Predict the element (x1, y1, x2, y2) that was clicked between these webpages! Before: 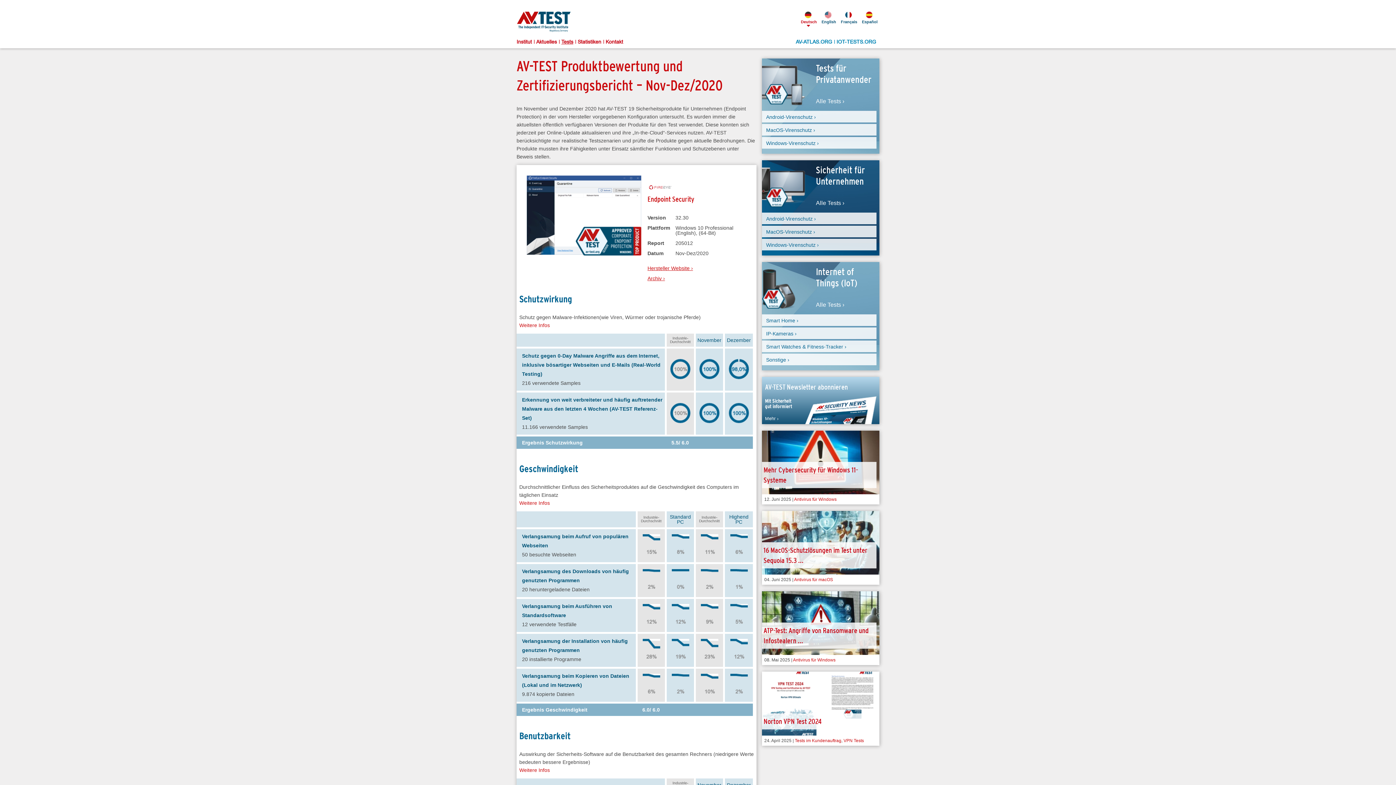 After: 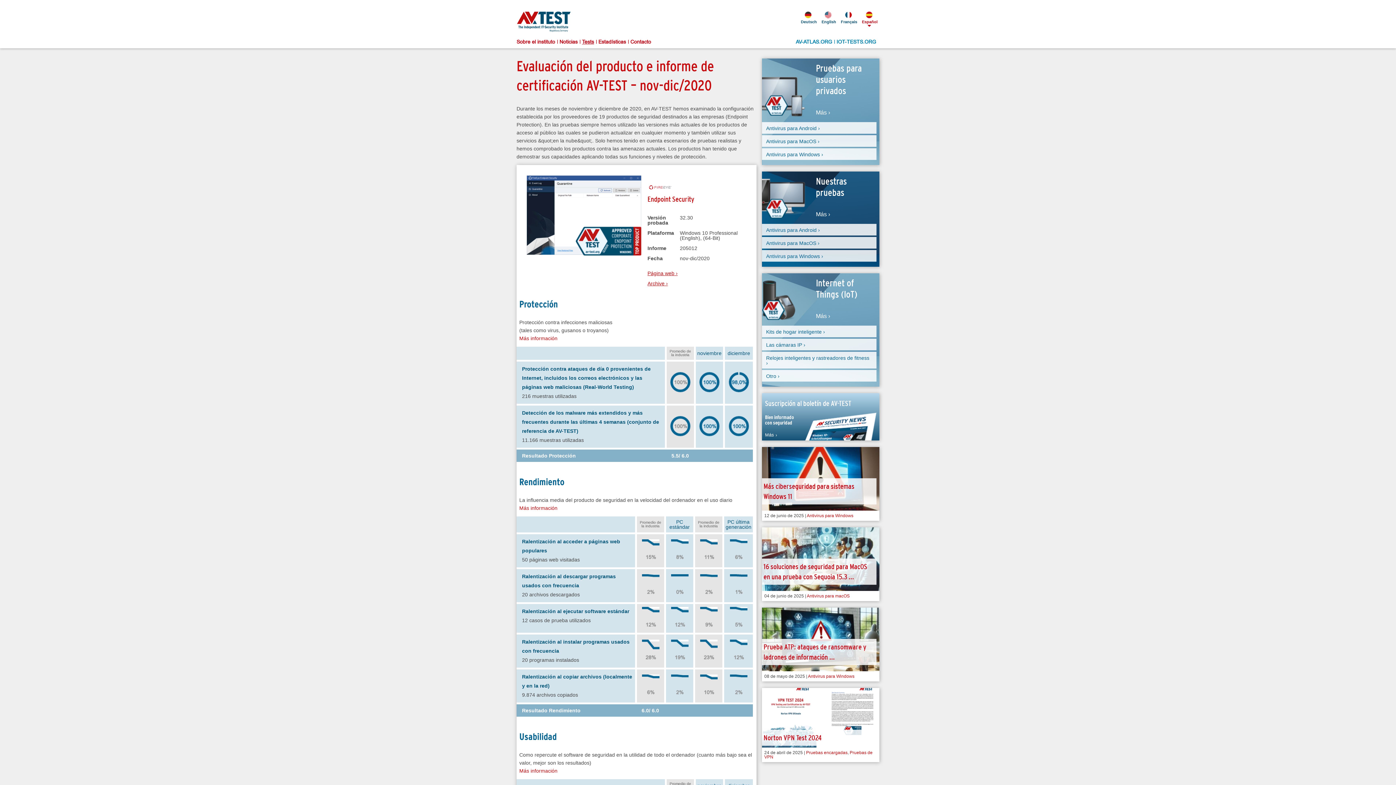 Action: bbox: (861, 11, 877, 24) label:  Español